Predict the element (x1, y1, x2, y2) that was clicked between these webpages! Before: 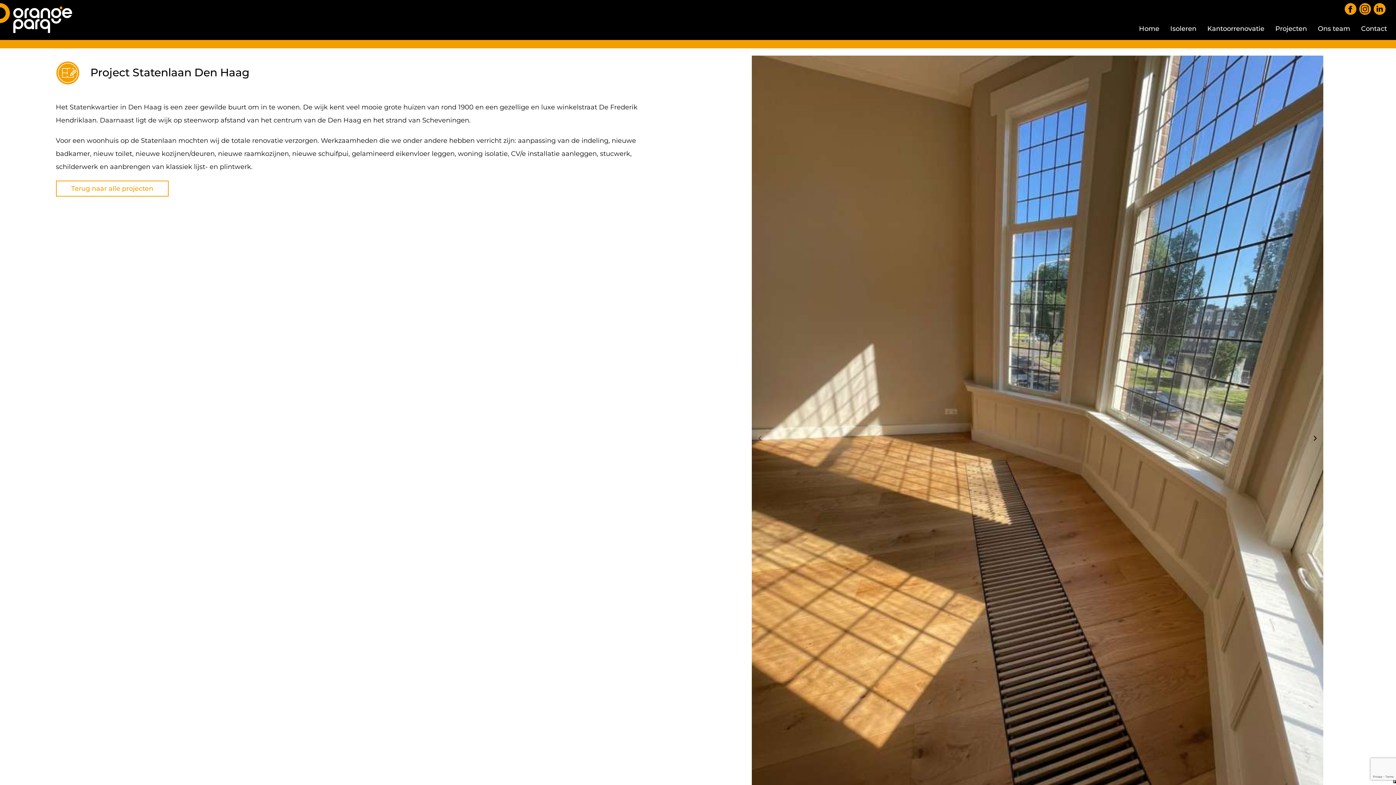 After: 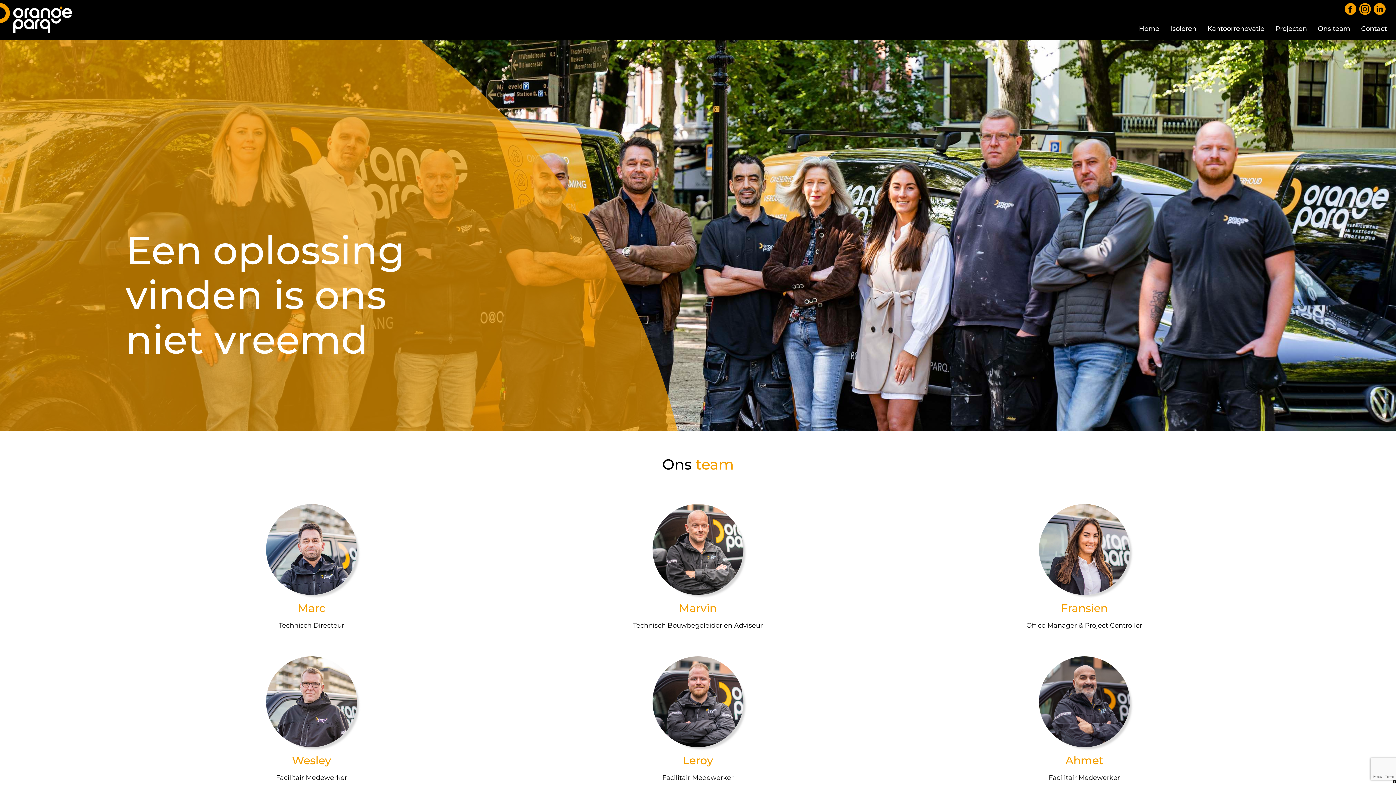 Action: bbox: (1318, 24, 1350, 32) label: Ons team